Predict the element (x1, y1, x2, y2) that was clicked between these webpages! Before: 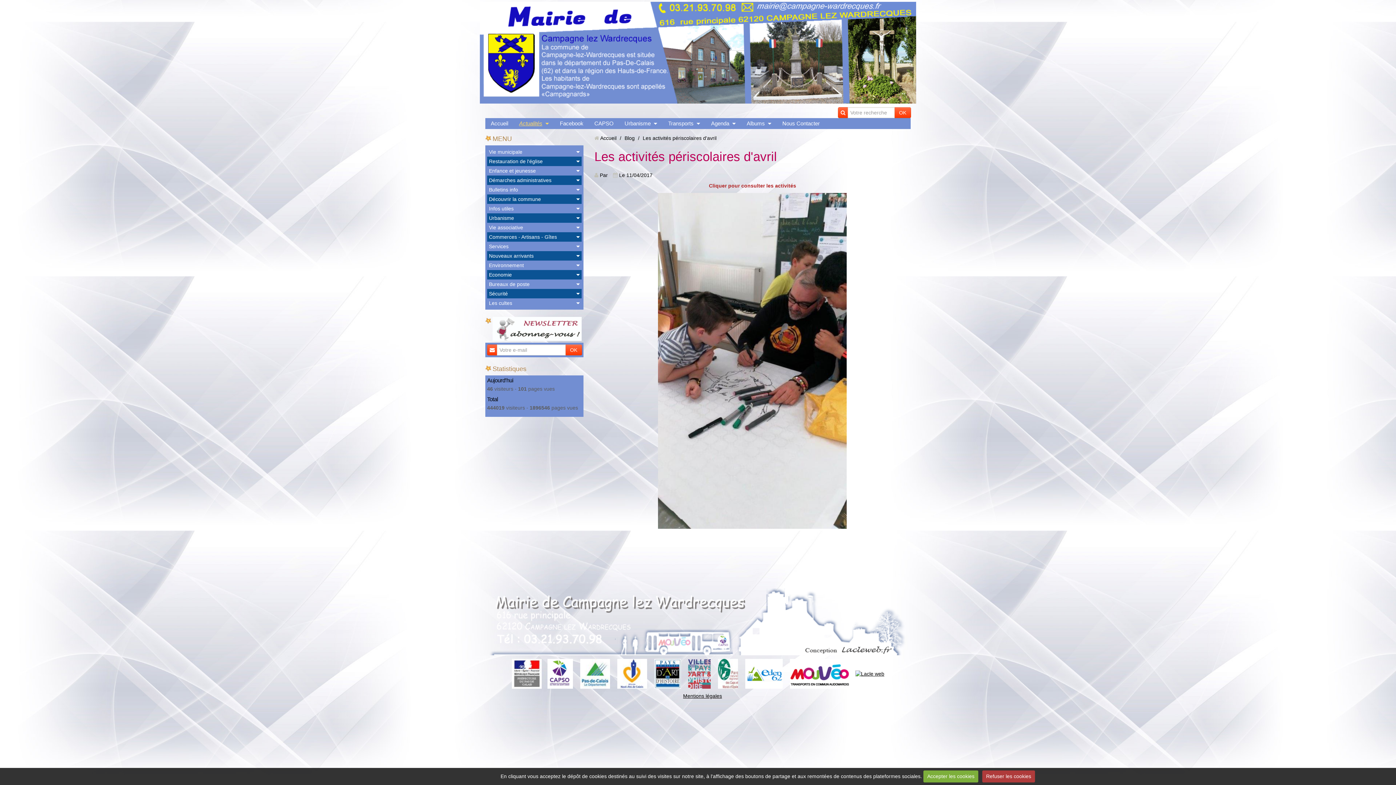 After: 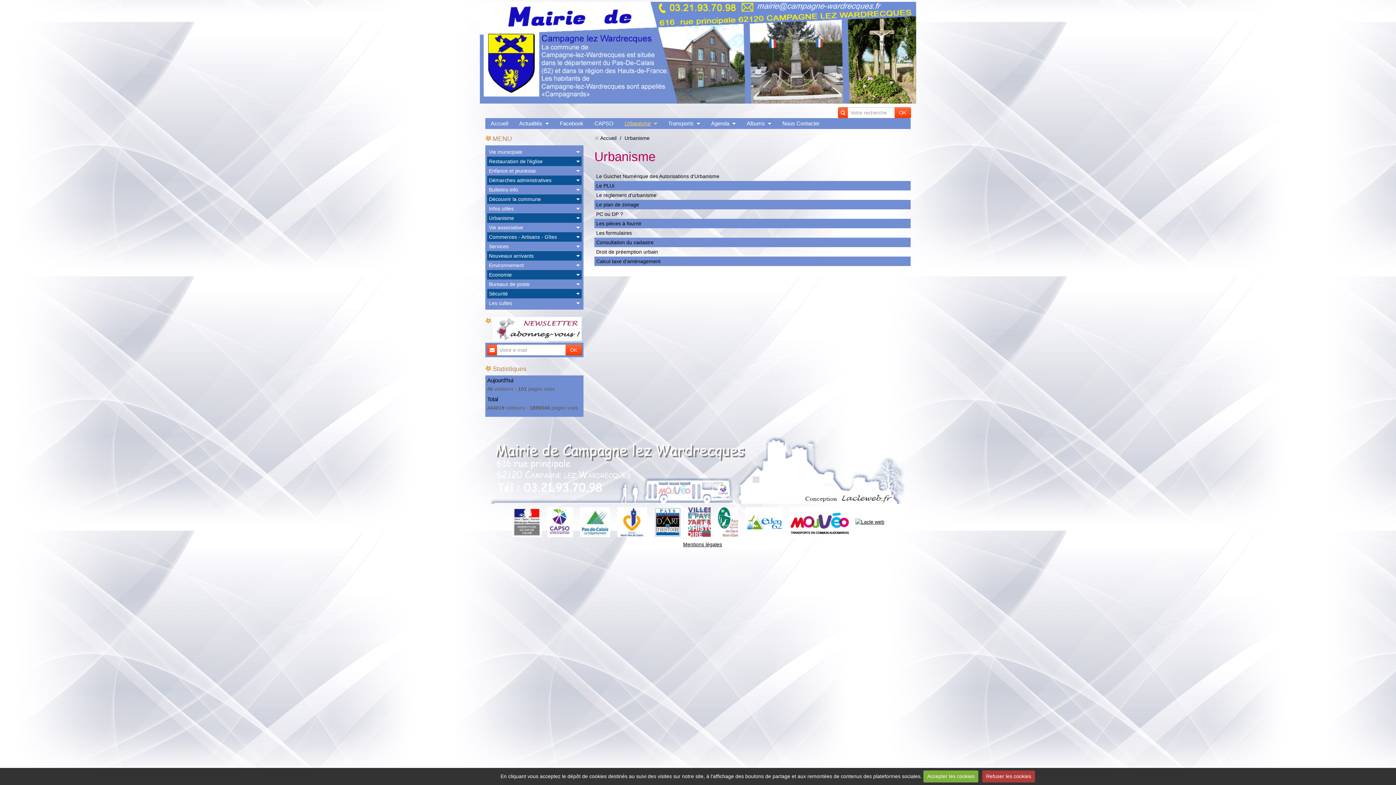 Action: bbox: (487, 213, 581, 222) label: Urbanisme